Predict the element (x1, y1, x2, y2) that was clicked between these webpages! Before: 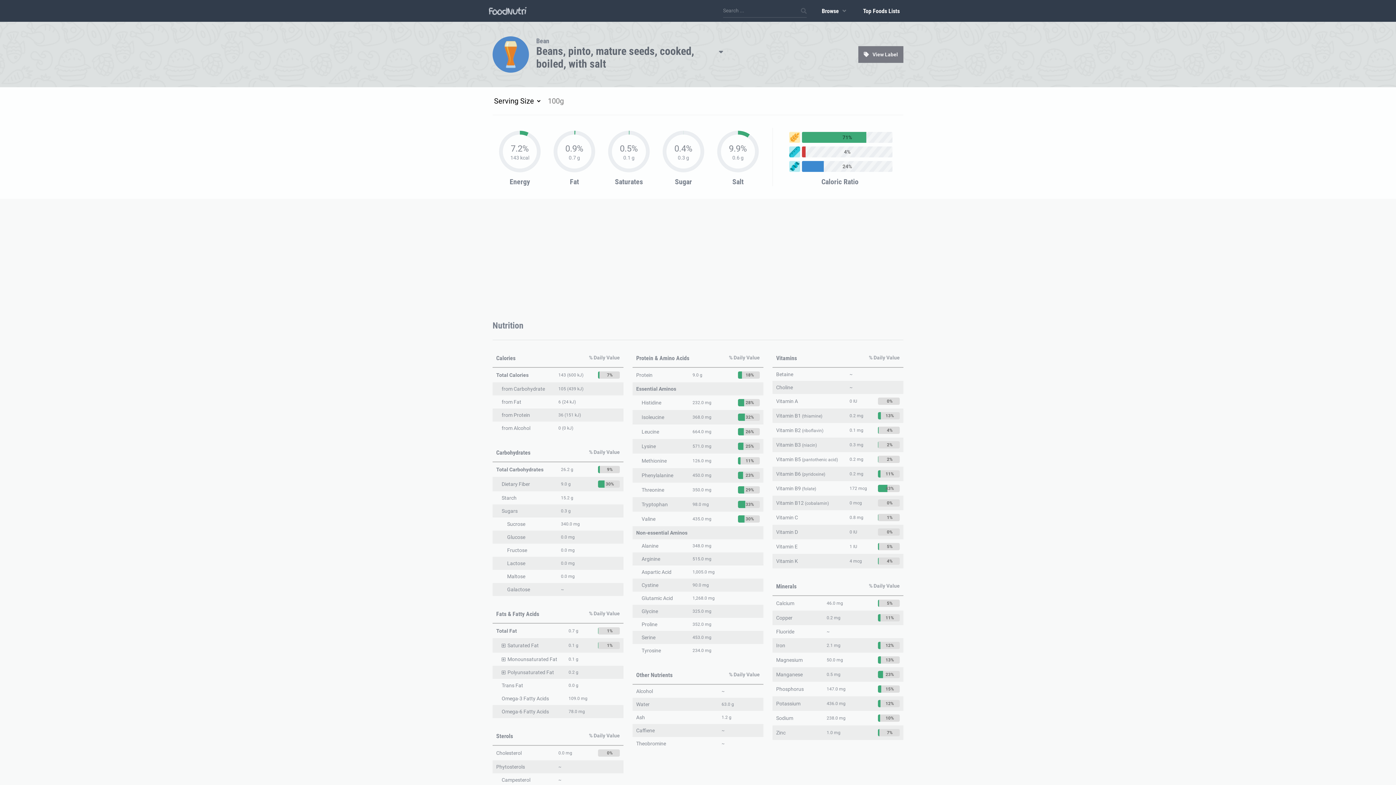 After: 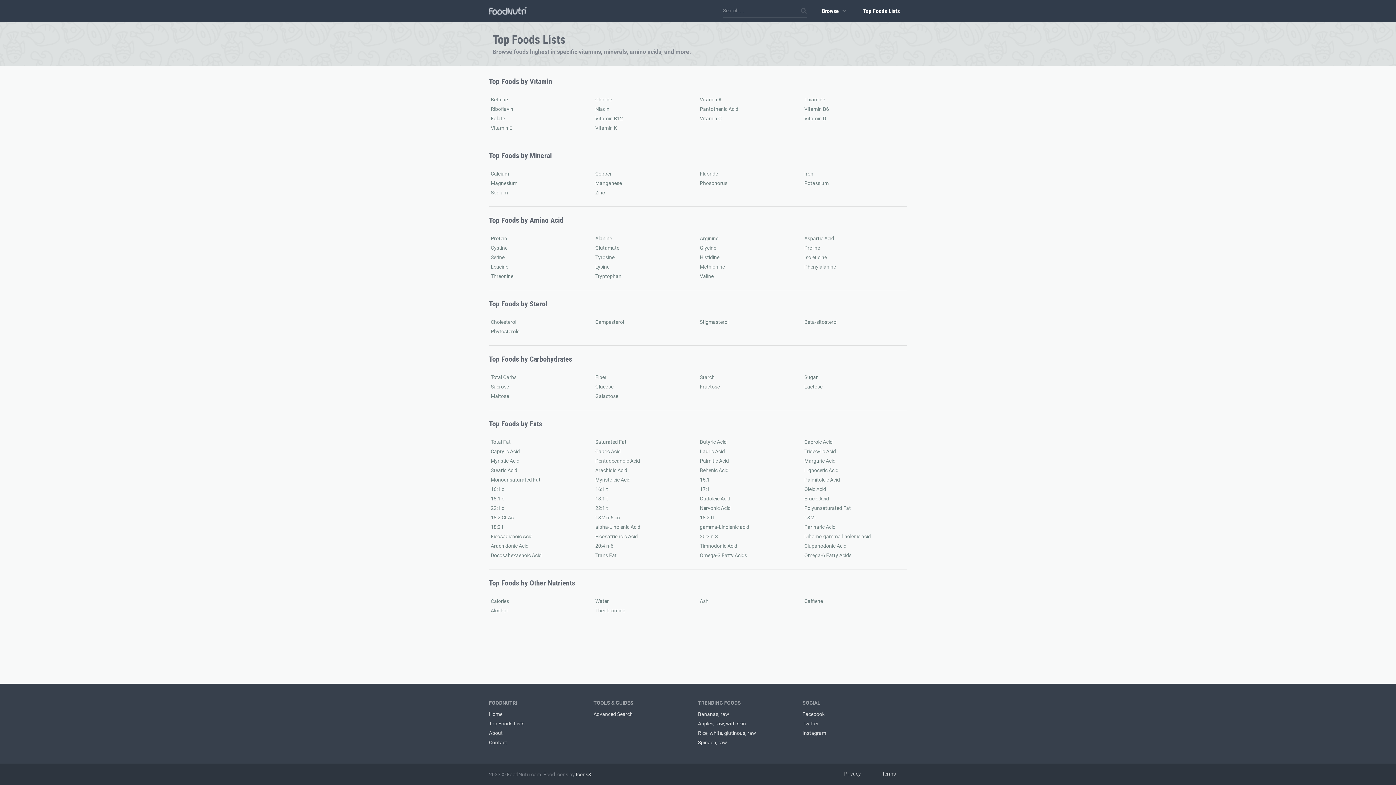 Action: bbox: (856, 0, 907, 21) label: Top Foods Lists